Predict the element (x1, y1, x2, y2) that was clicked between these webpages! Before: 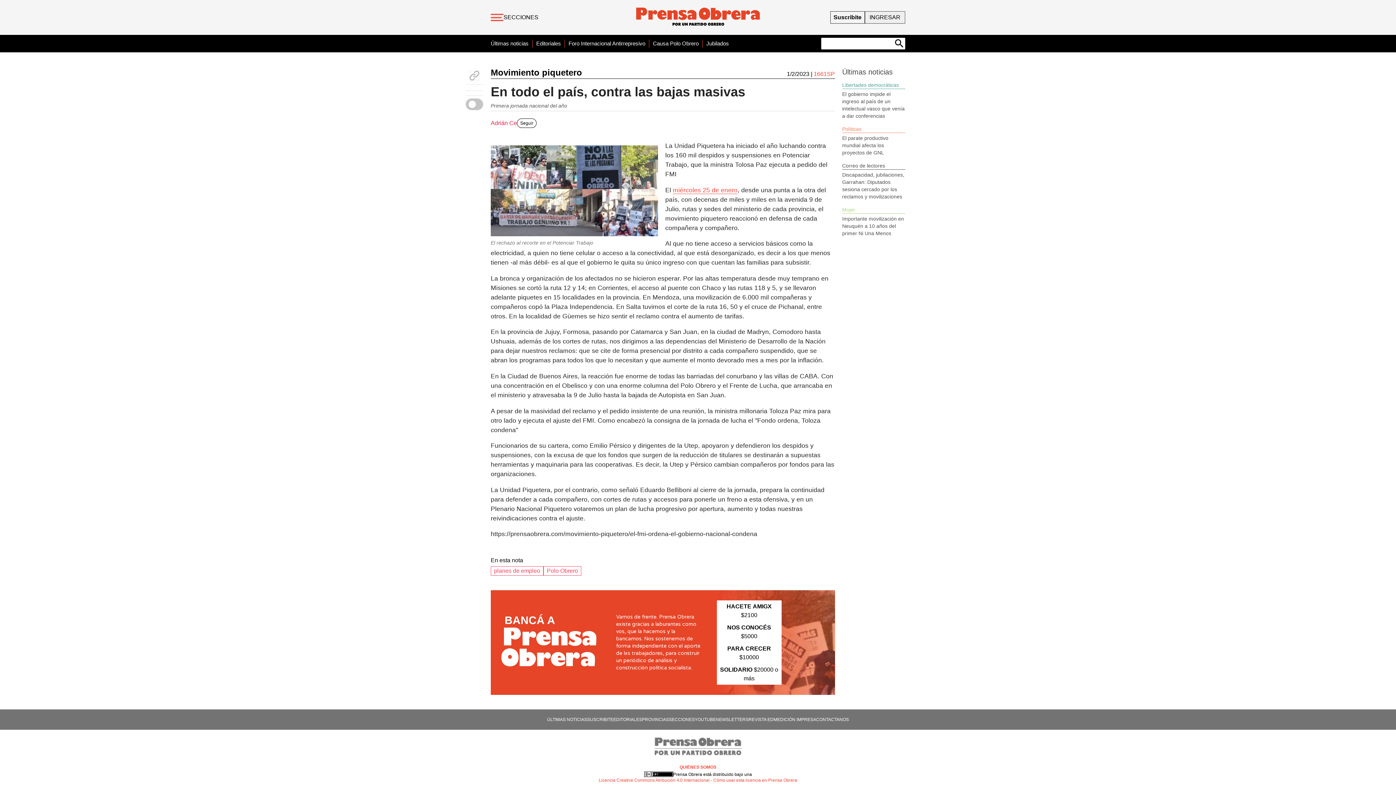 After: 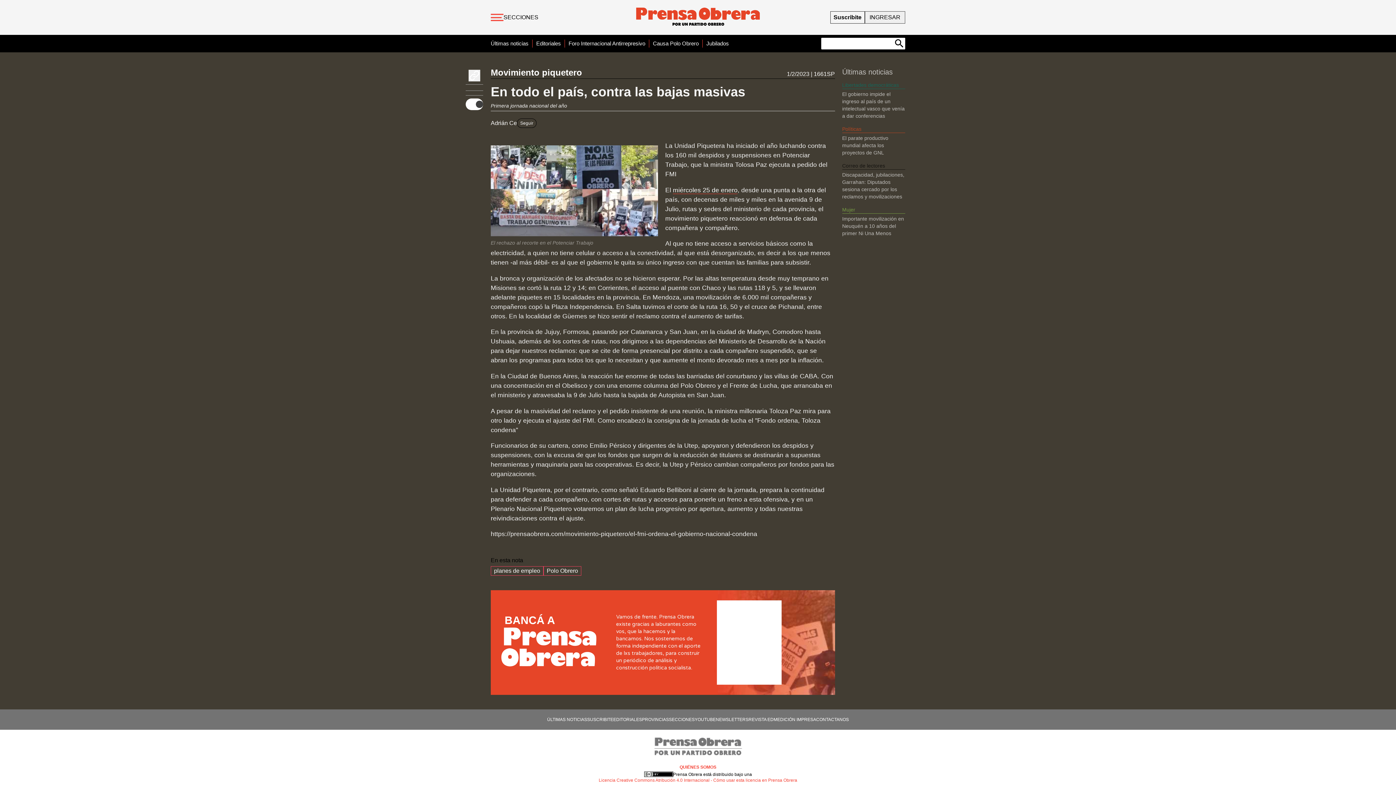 Action: bbox: (465, 98, 483, 110)